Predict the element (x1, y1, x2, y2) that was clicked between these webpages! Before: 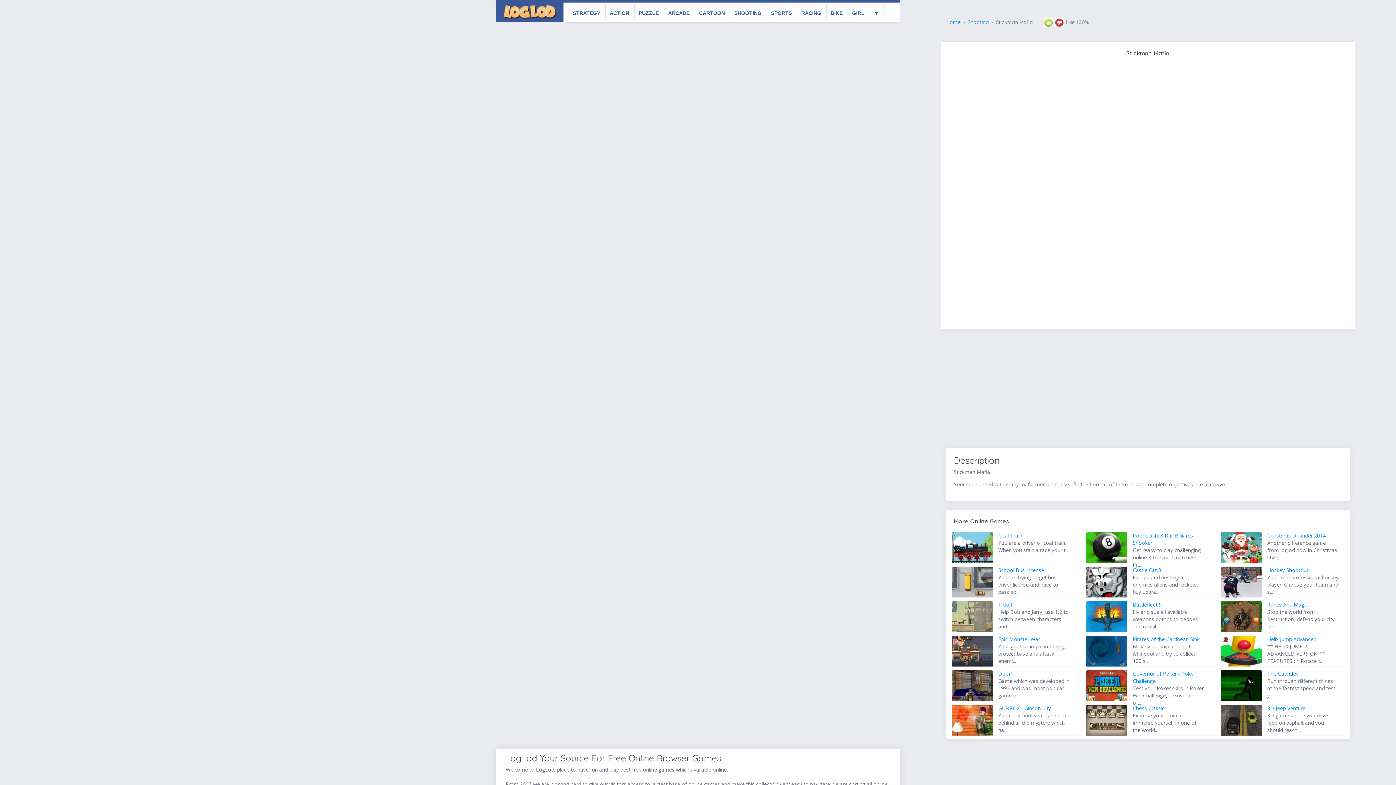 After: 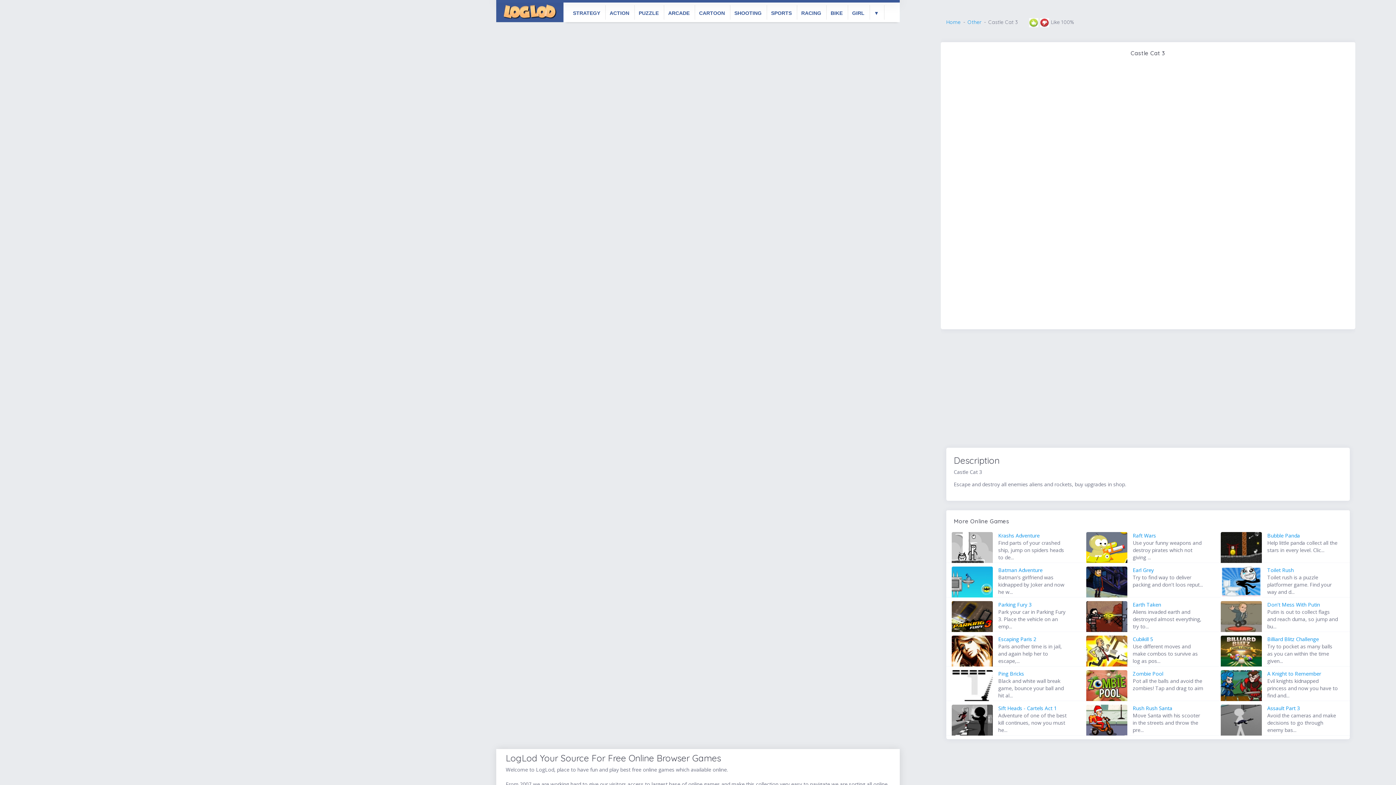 Action: bbox: (1086, 578, 1127, 585)